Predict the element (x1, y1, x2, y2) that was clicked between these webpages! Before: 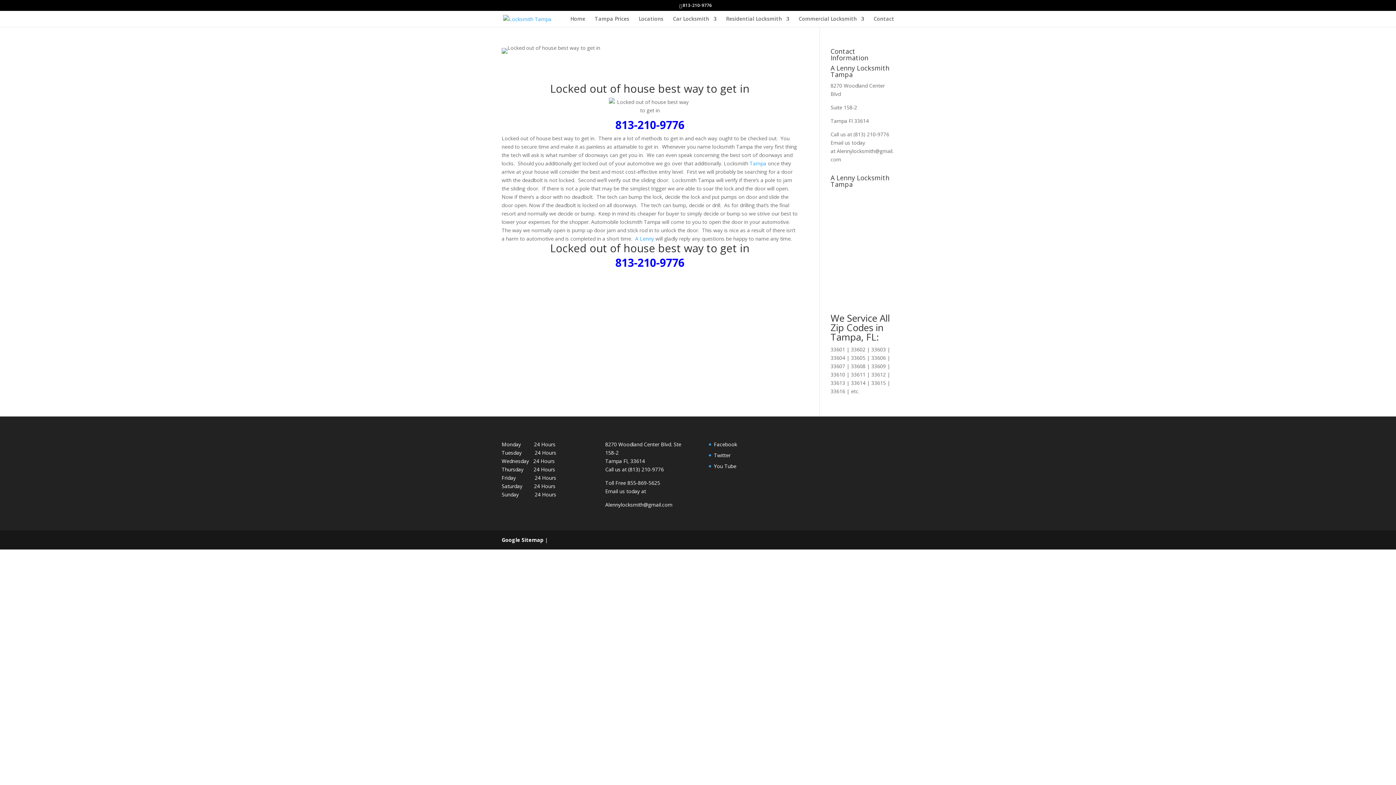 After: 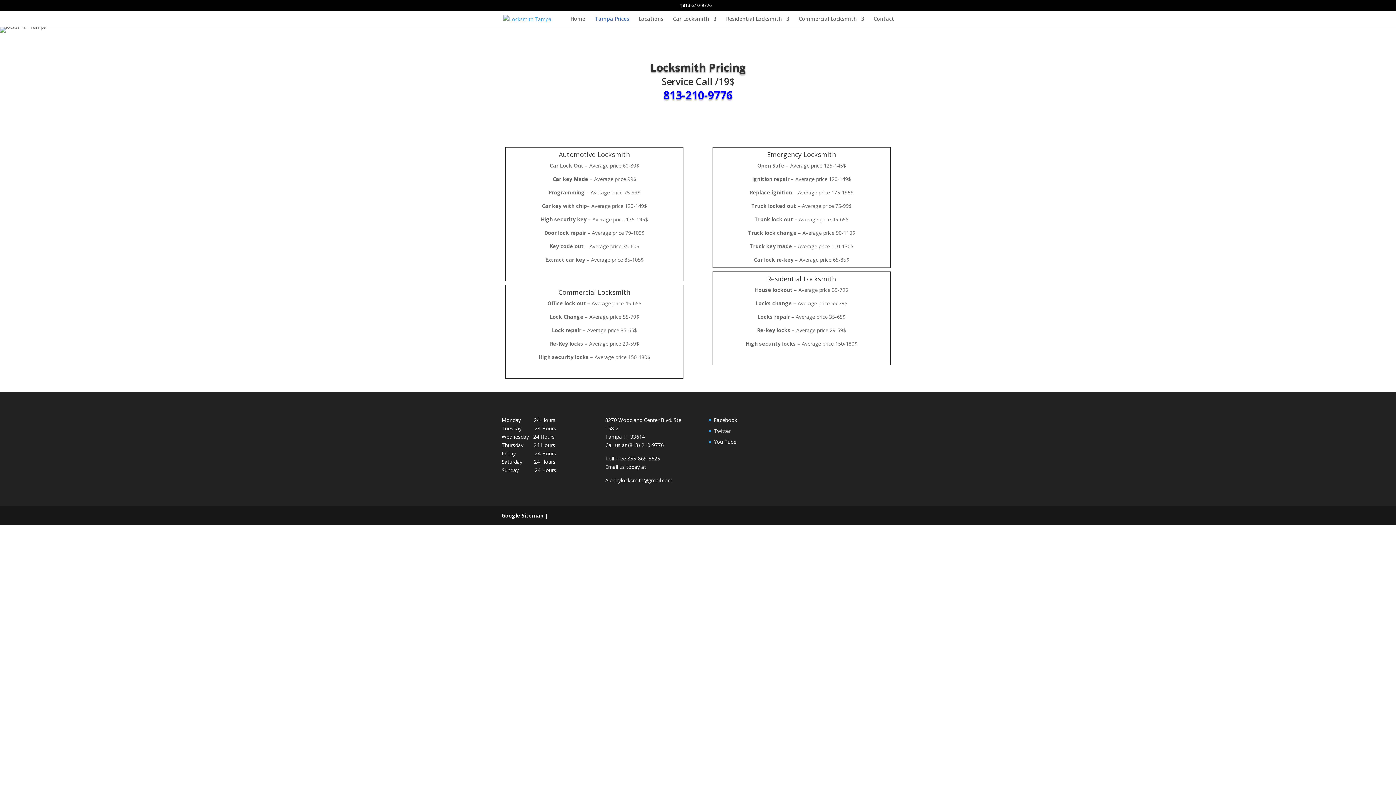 Action: label: Tampa Prices bbox: (594, 16, 629, 26)